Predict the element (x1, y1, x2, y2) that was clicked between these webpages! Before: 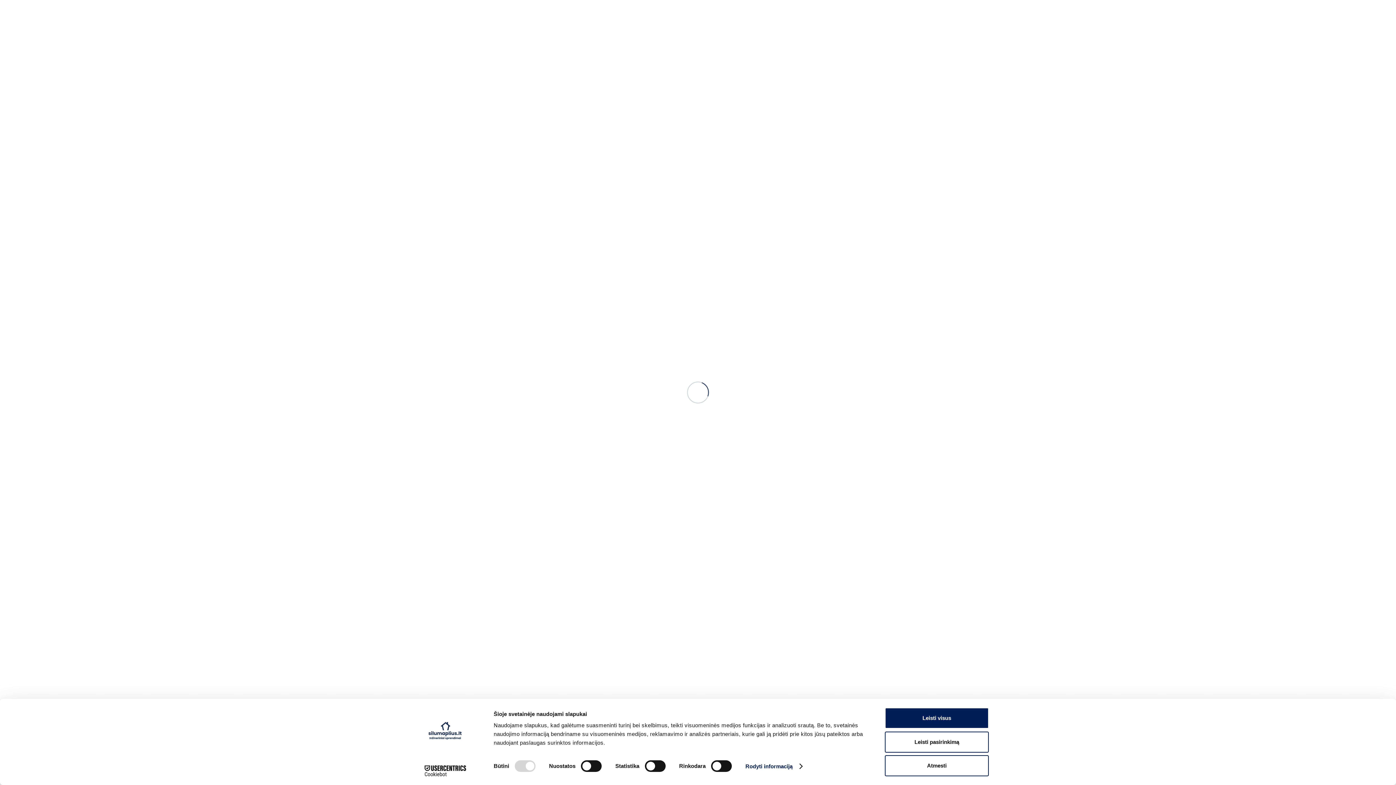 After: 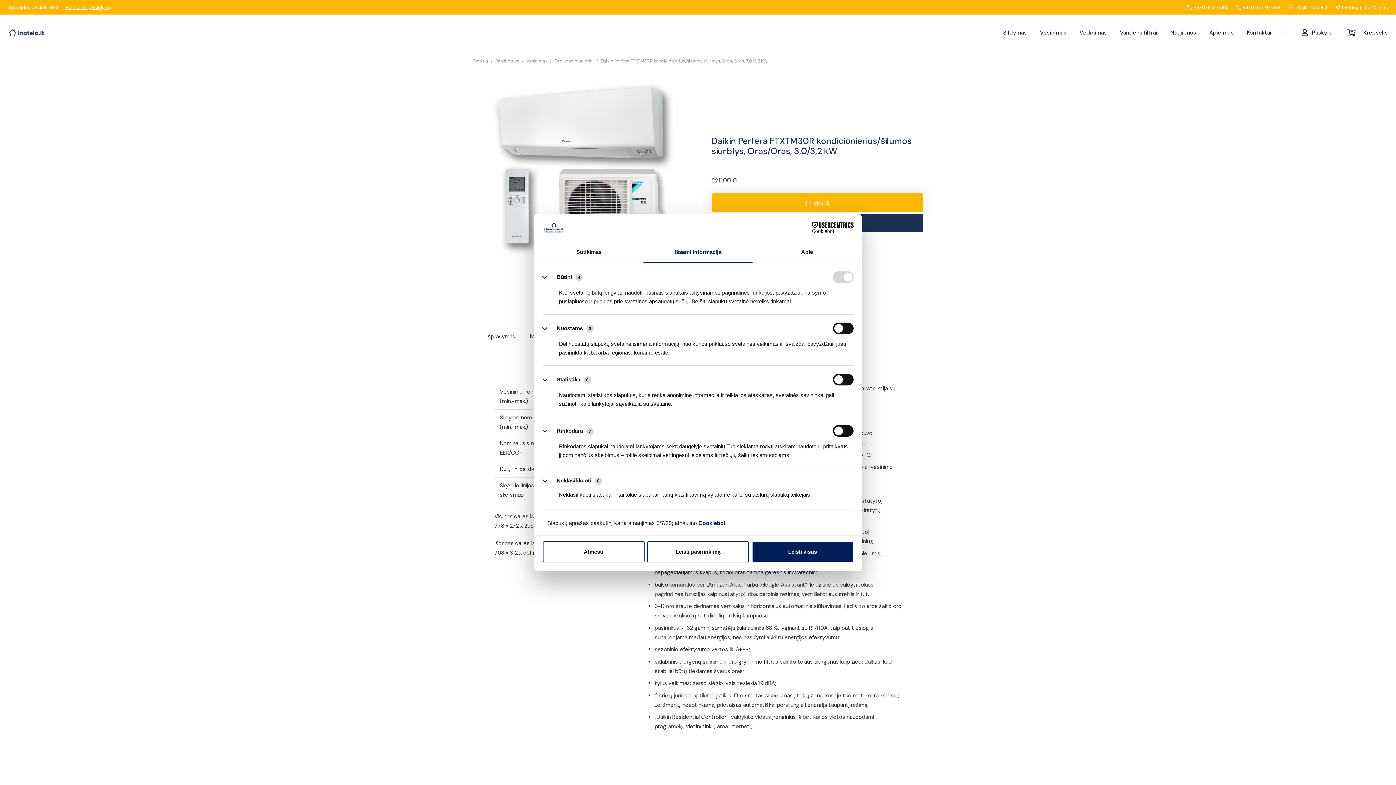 Action: label: Rodyti informaciją bbox: (745, 761, 802, 772)